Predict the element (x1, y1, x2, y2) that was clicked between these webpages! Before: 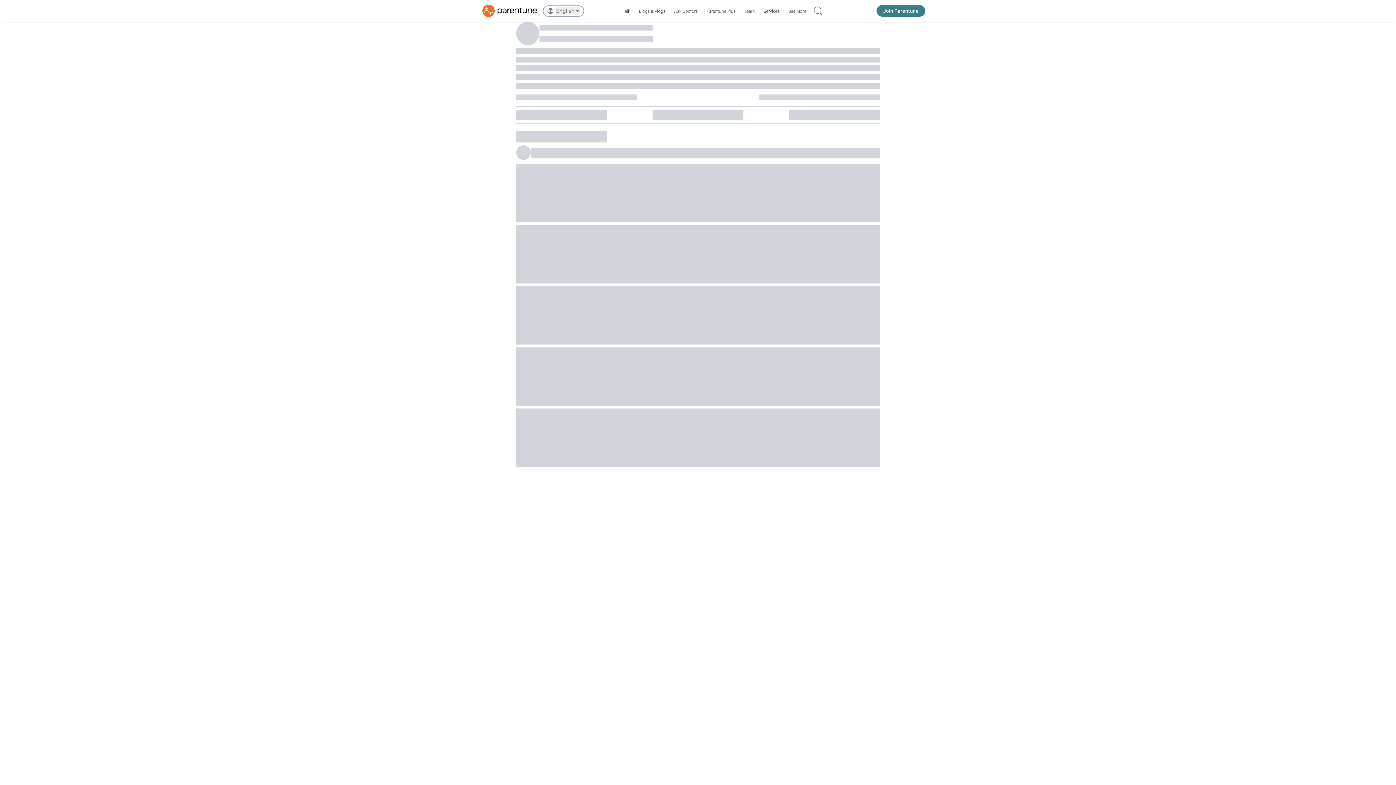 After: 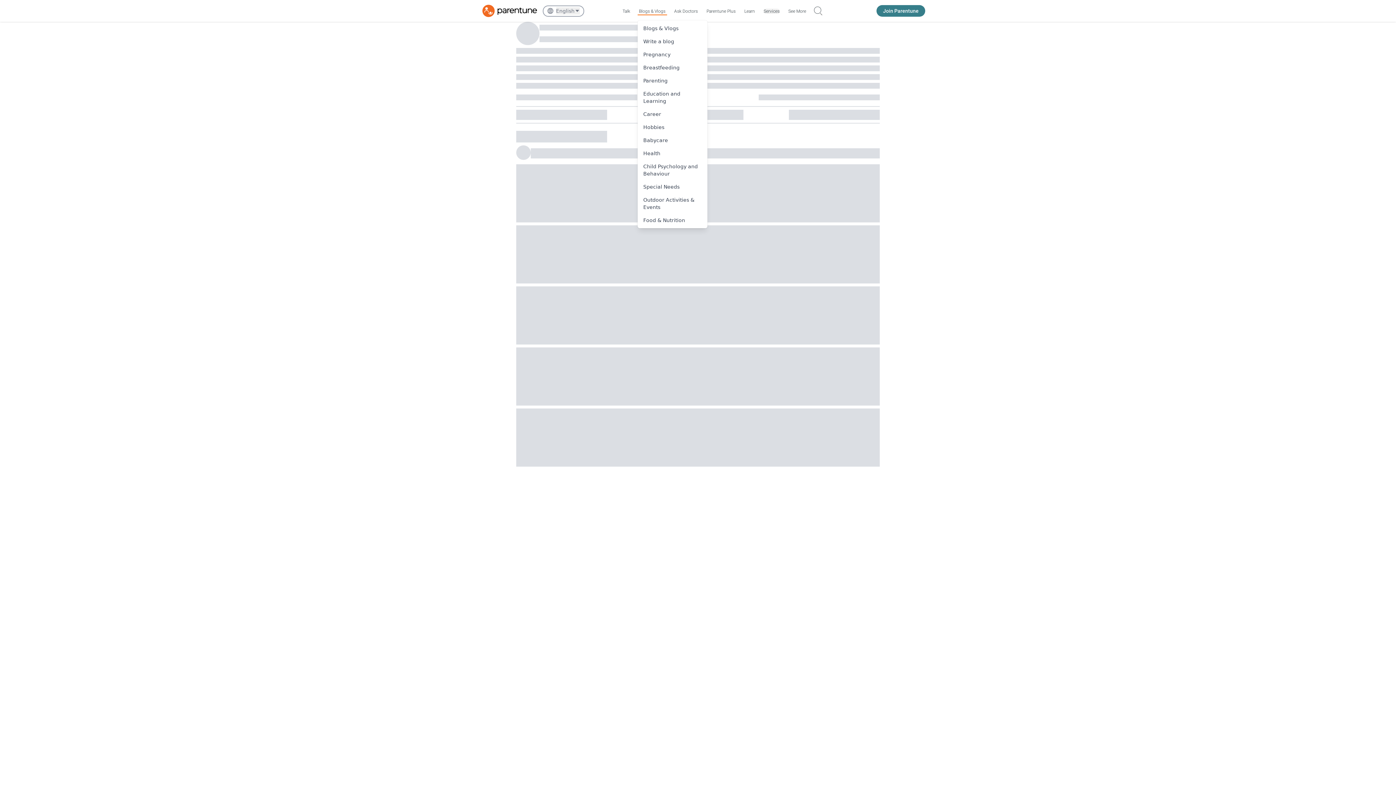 Action: bbox: (639, 8, 665, 13) label: Blogs & Vlogs